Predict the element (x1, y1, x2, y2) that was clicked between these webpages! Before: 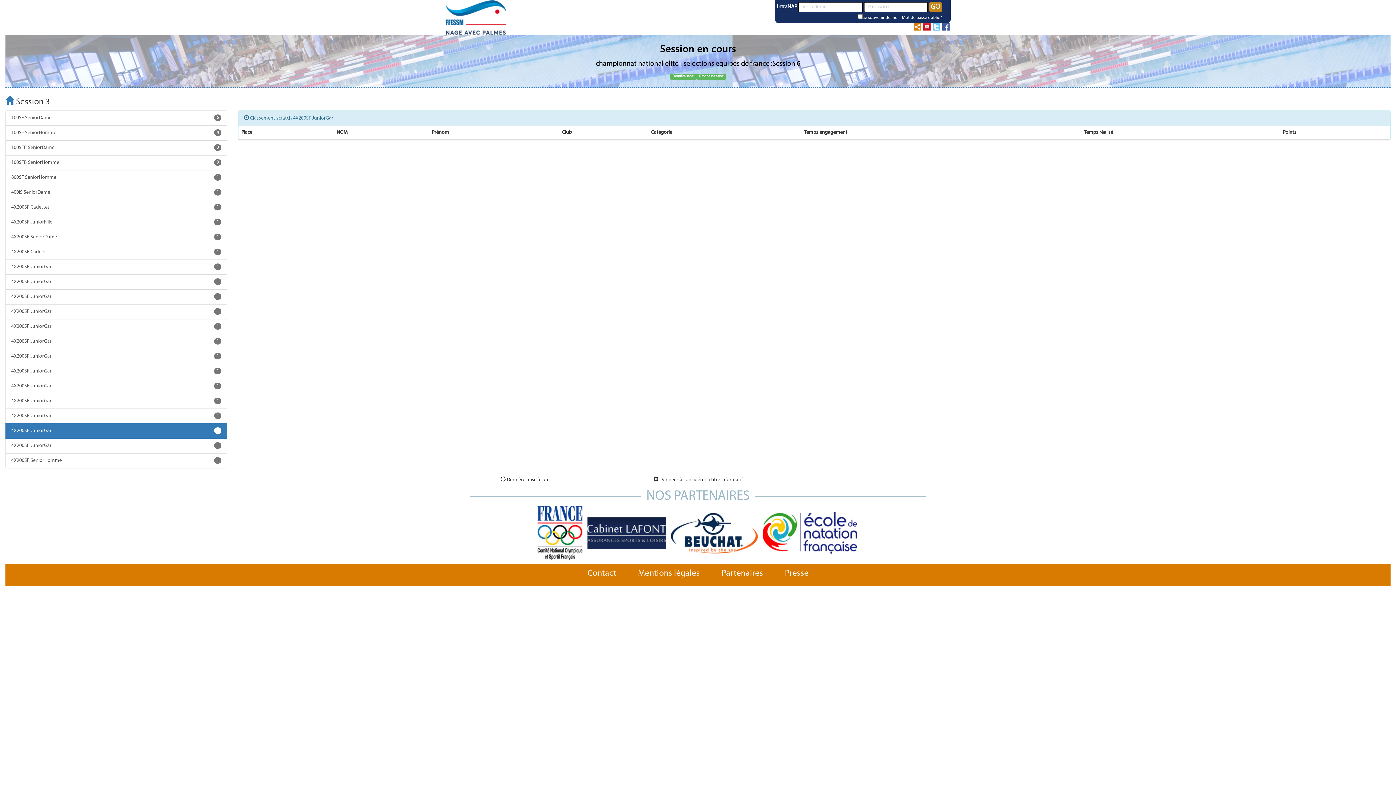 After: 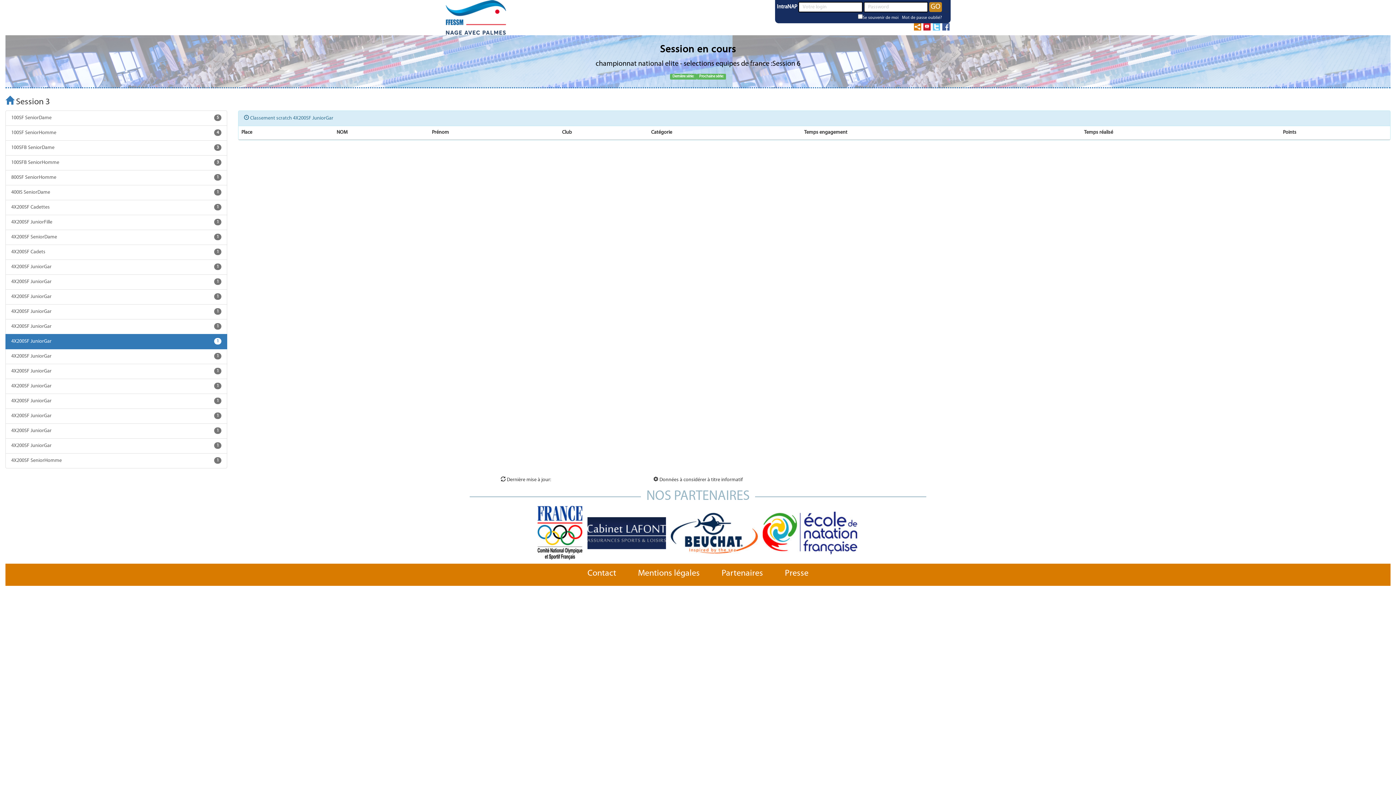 Action: label: 4X200SF JuniorGar
1 bbox: (5, 334, 227, 349)